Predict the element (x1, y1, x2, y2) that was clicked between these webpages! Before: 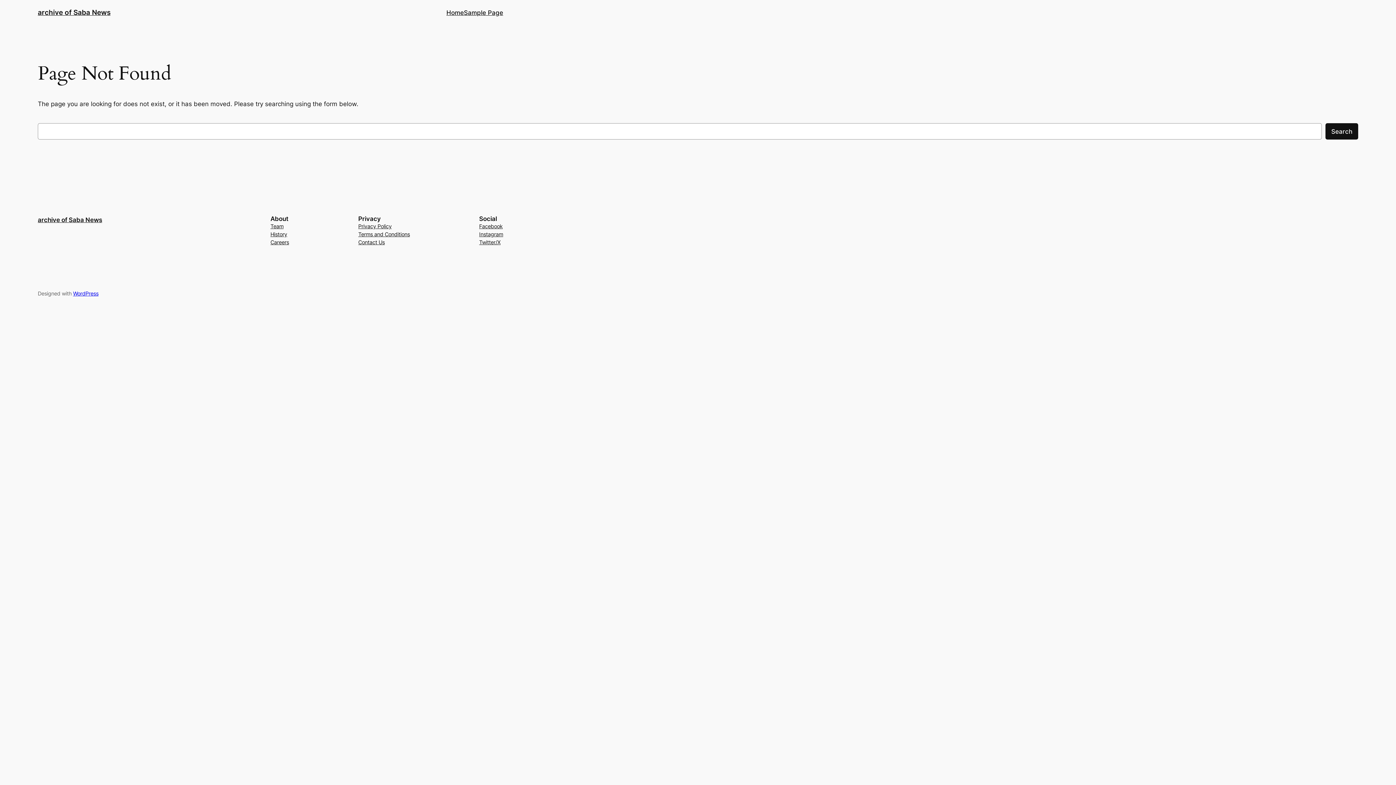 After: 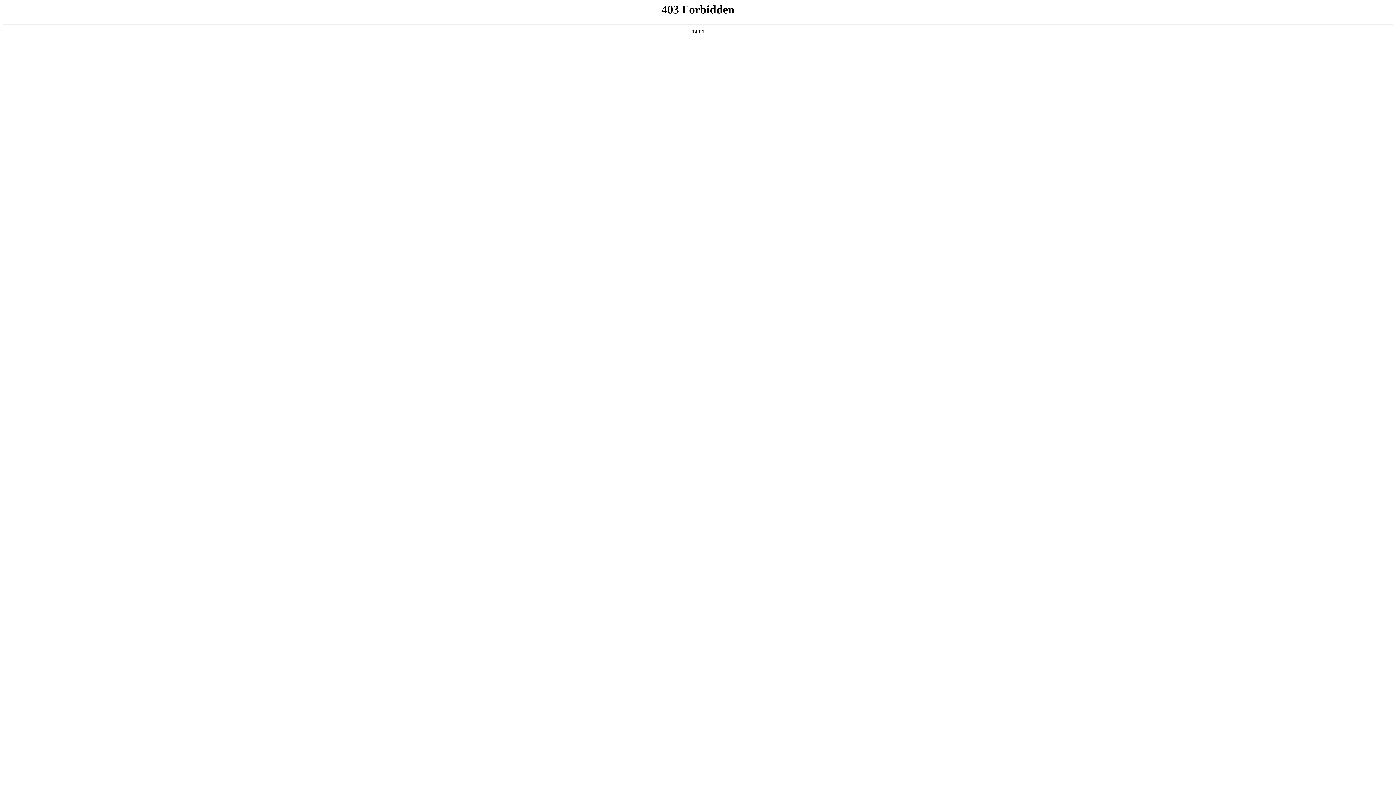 Action: bbox: (73, 290, 98, 296) label: WordPress